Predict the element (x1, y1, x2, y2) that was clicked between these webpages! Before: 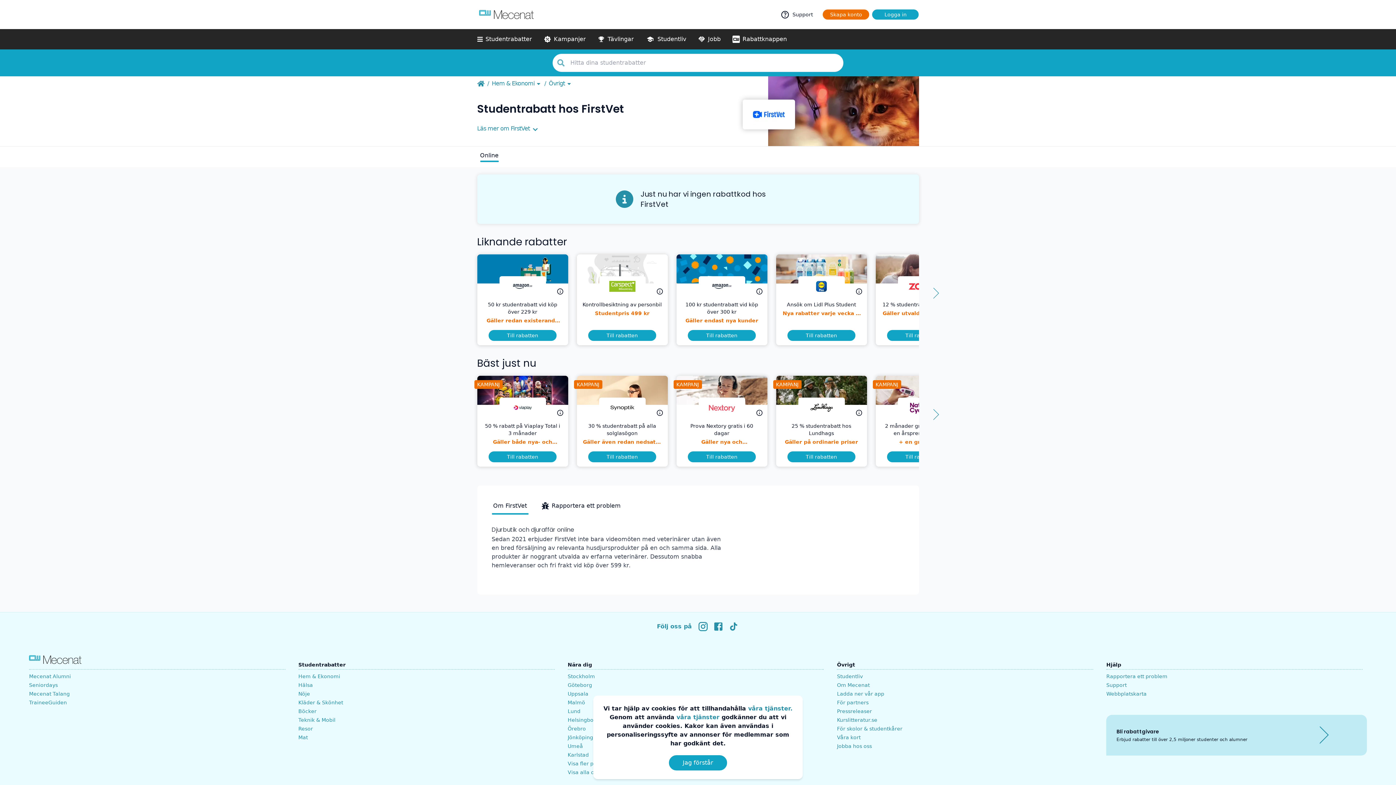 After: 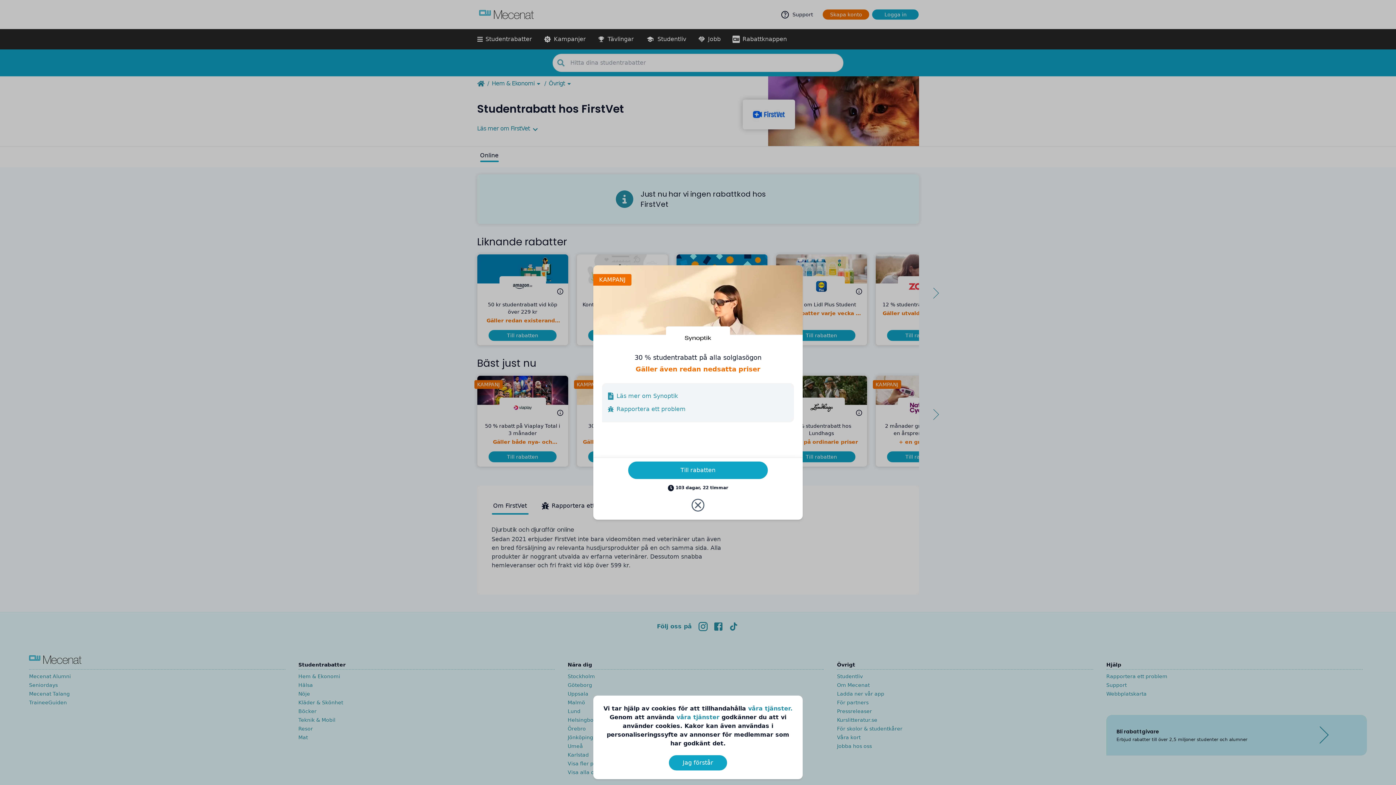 Action: label: 30 % studentrabatt på alla solglasögon bbox: (576, 422, 667, 451)